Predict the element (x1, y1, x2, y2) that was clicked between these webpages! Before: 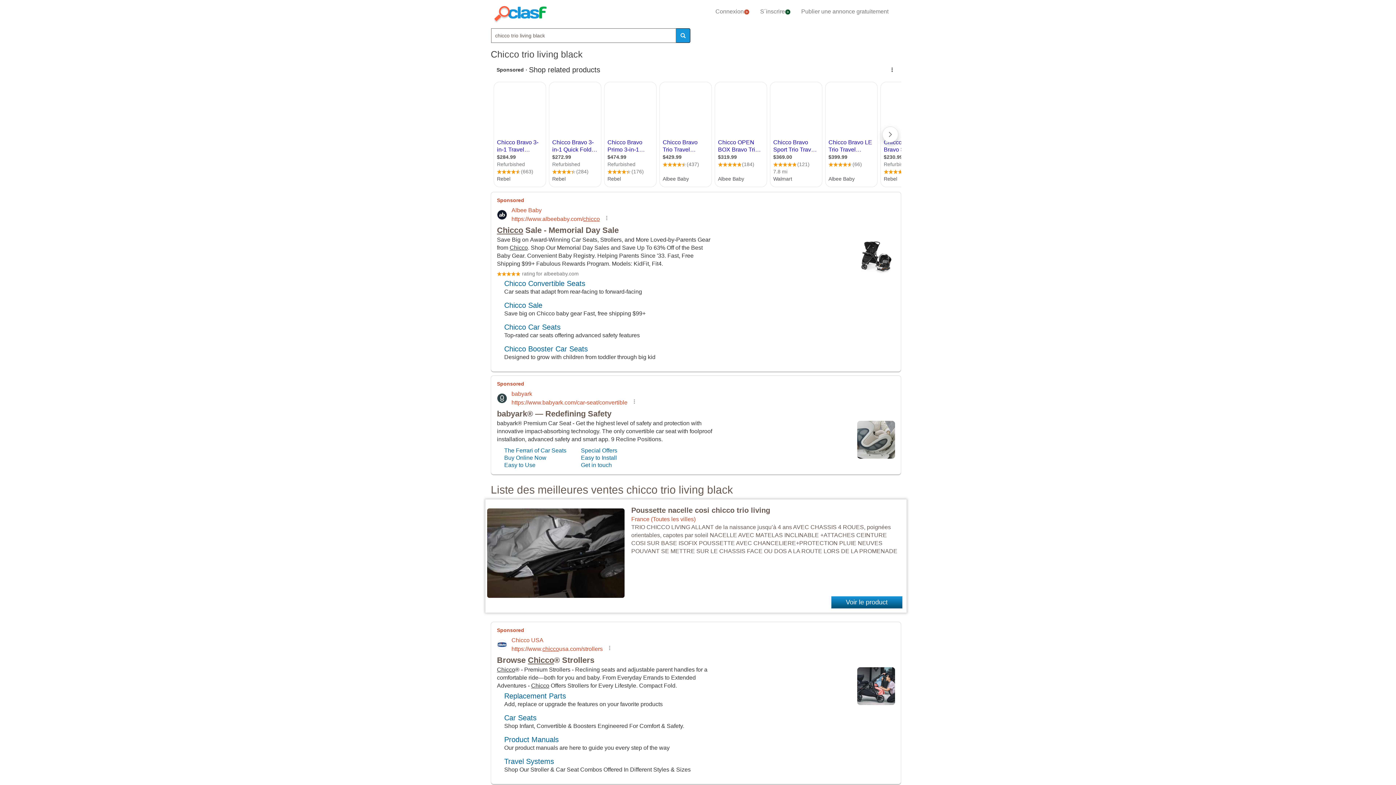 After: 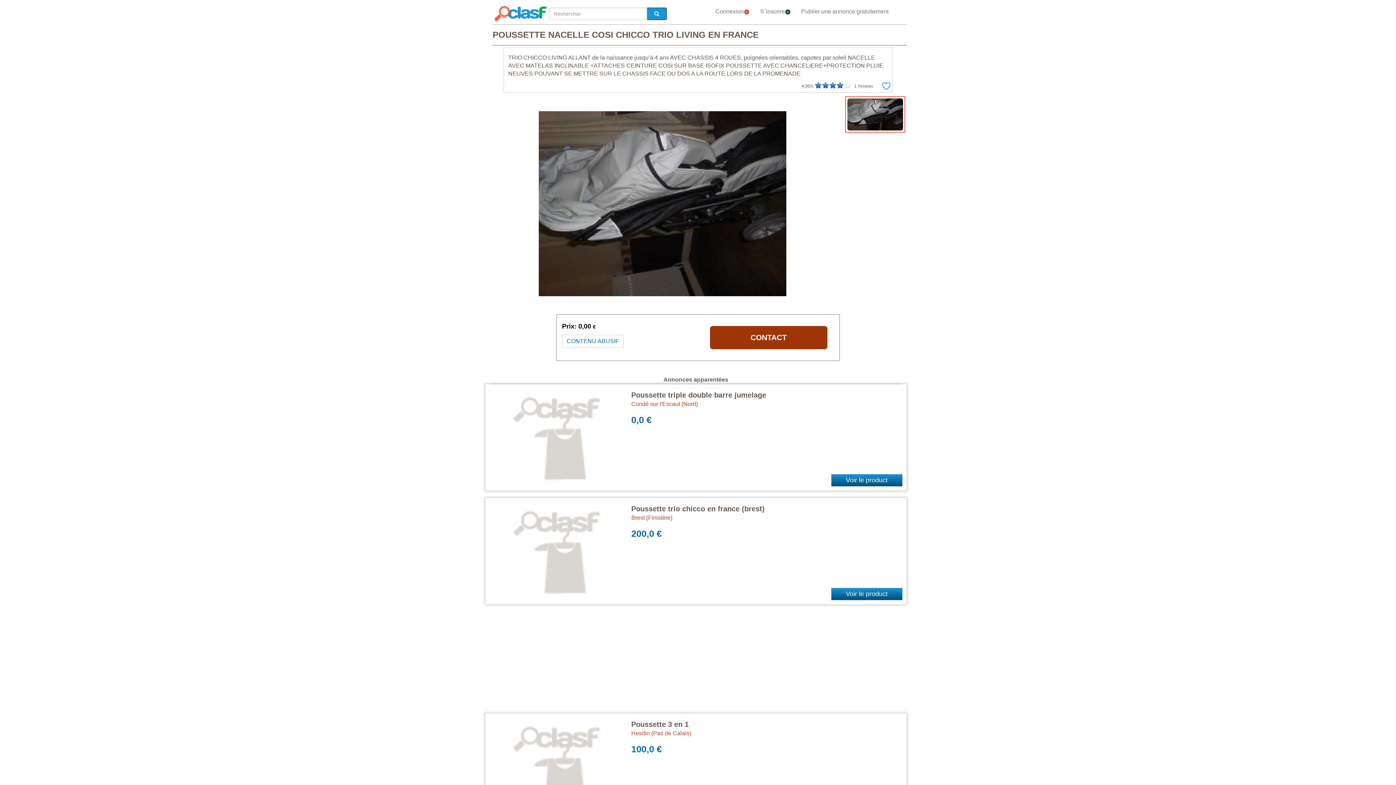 Action: label: Poussette nacelle cosi chicco trio living bbox: (631, 506, 770, 514)